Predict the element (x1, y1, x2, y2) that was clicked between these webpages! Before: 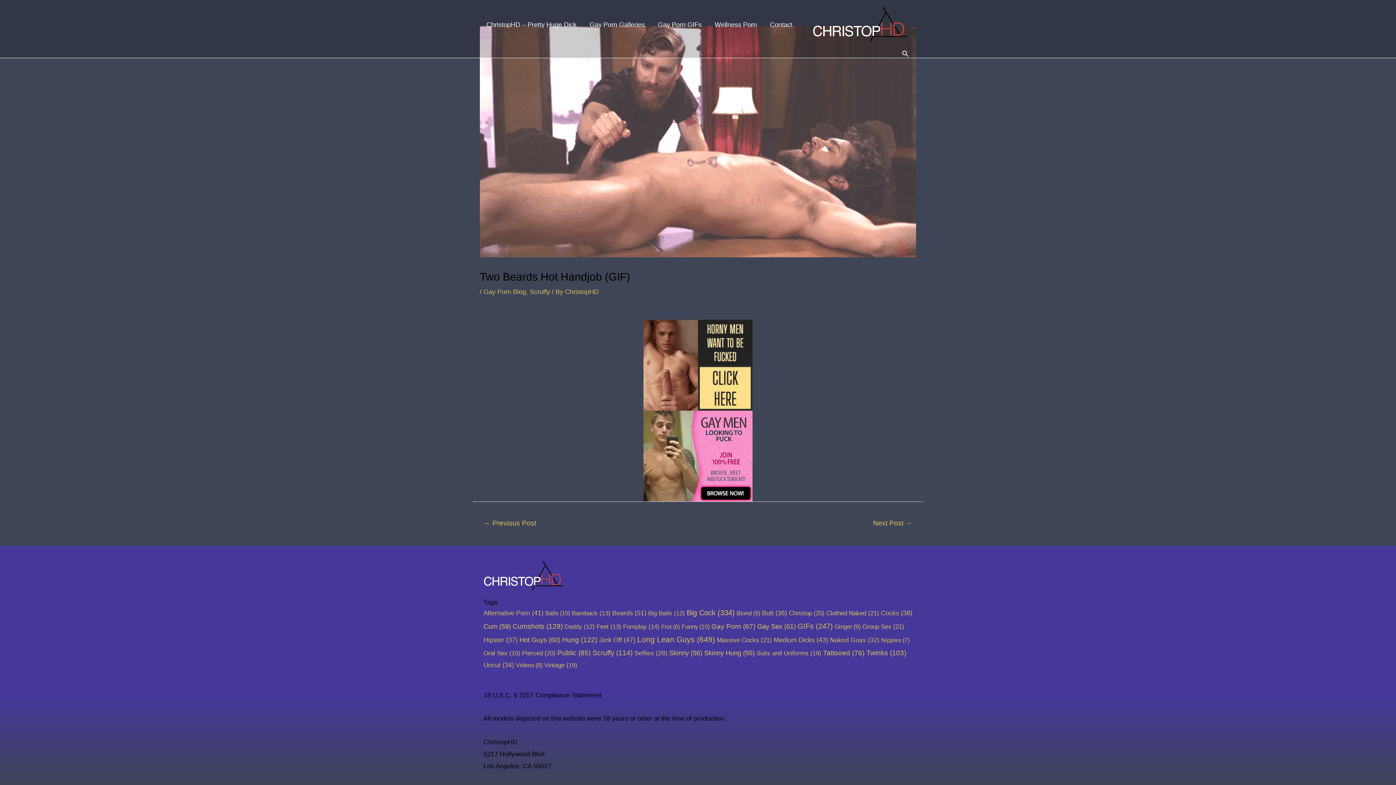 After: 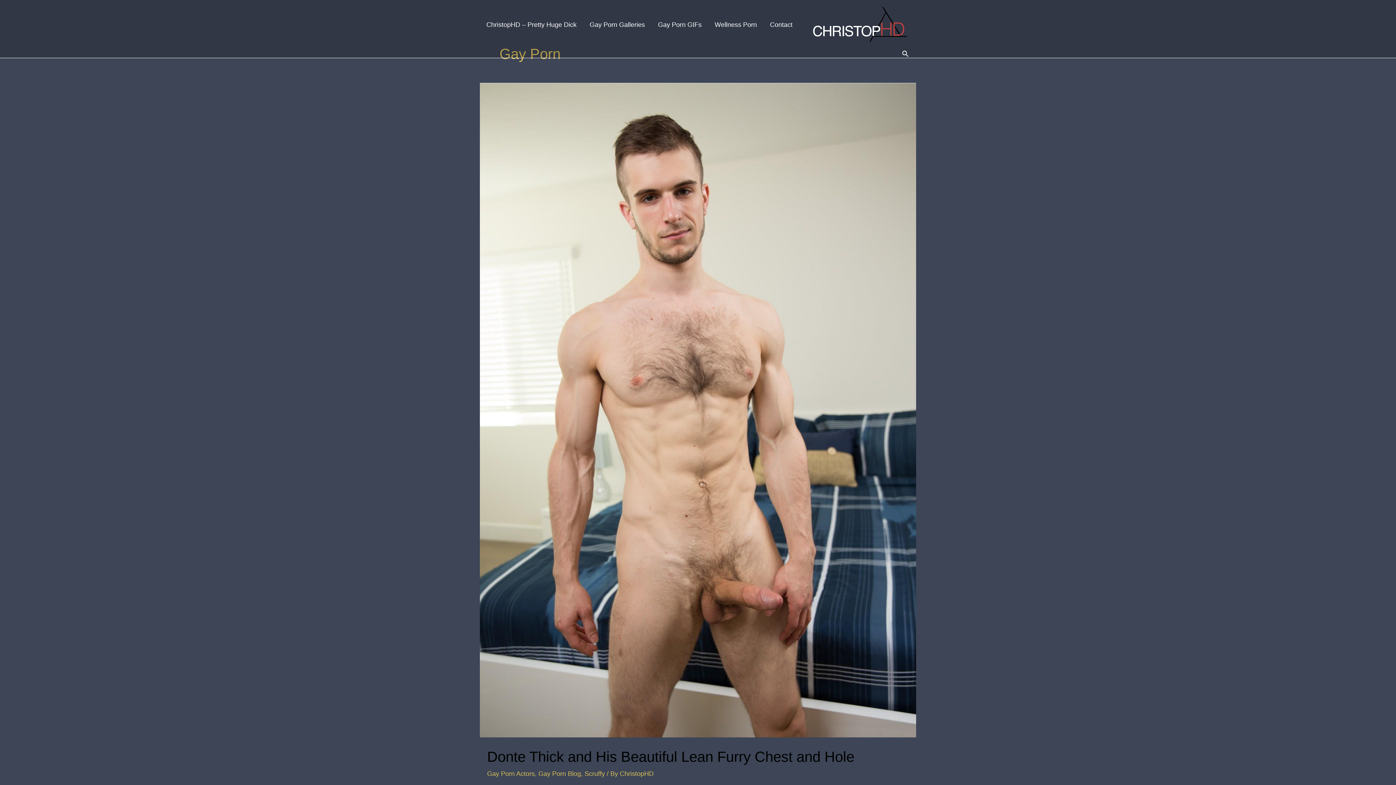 Action: label: Gay Porn (67 items) bbox: (711, 622, 755, 630)